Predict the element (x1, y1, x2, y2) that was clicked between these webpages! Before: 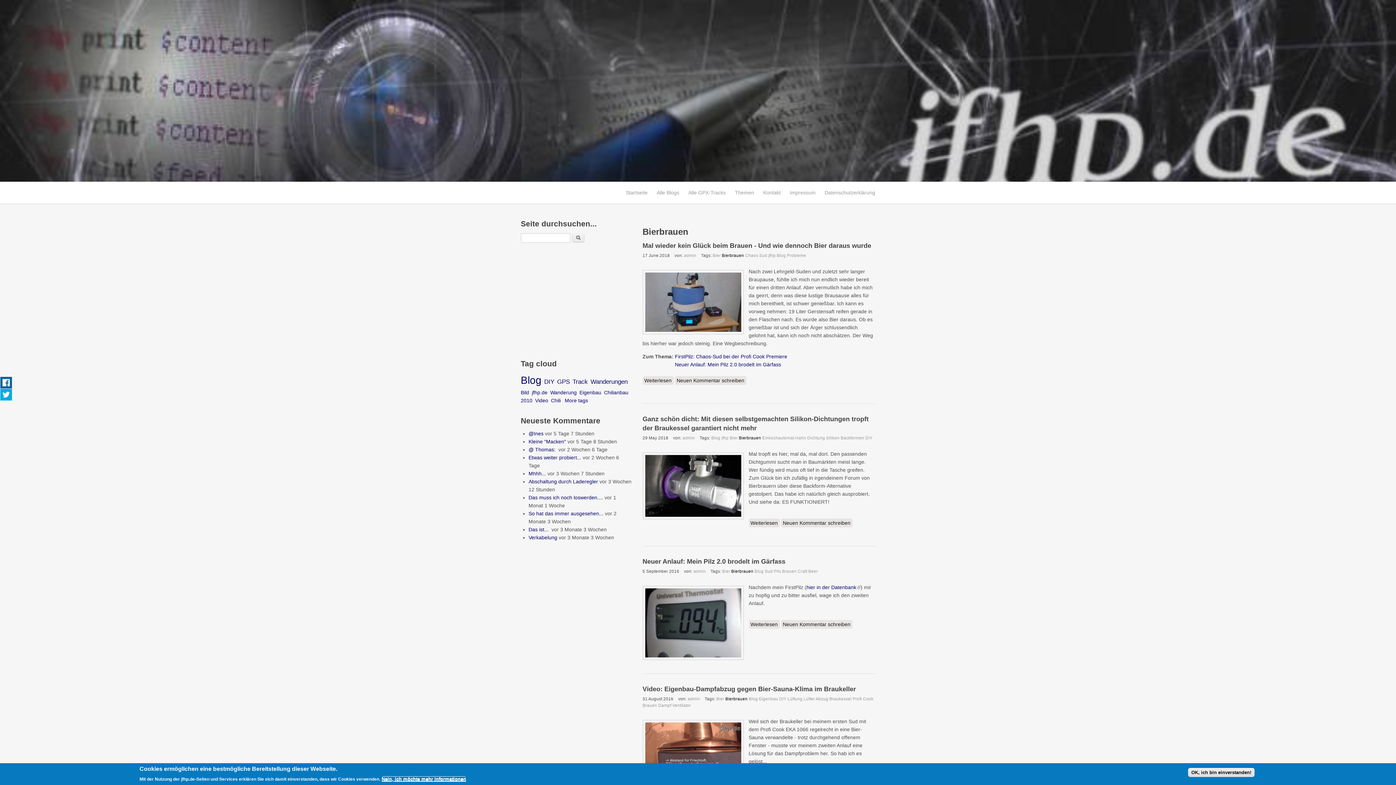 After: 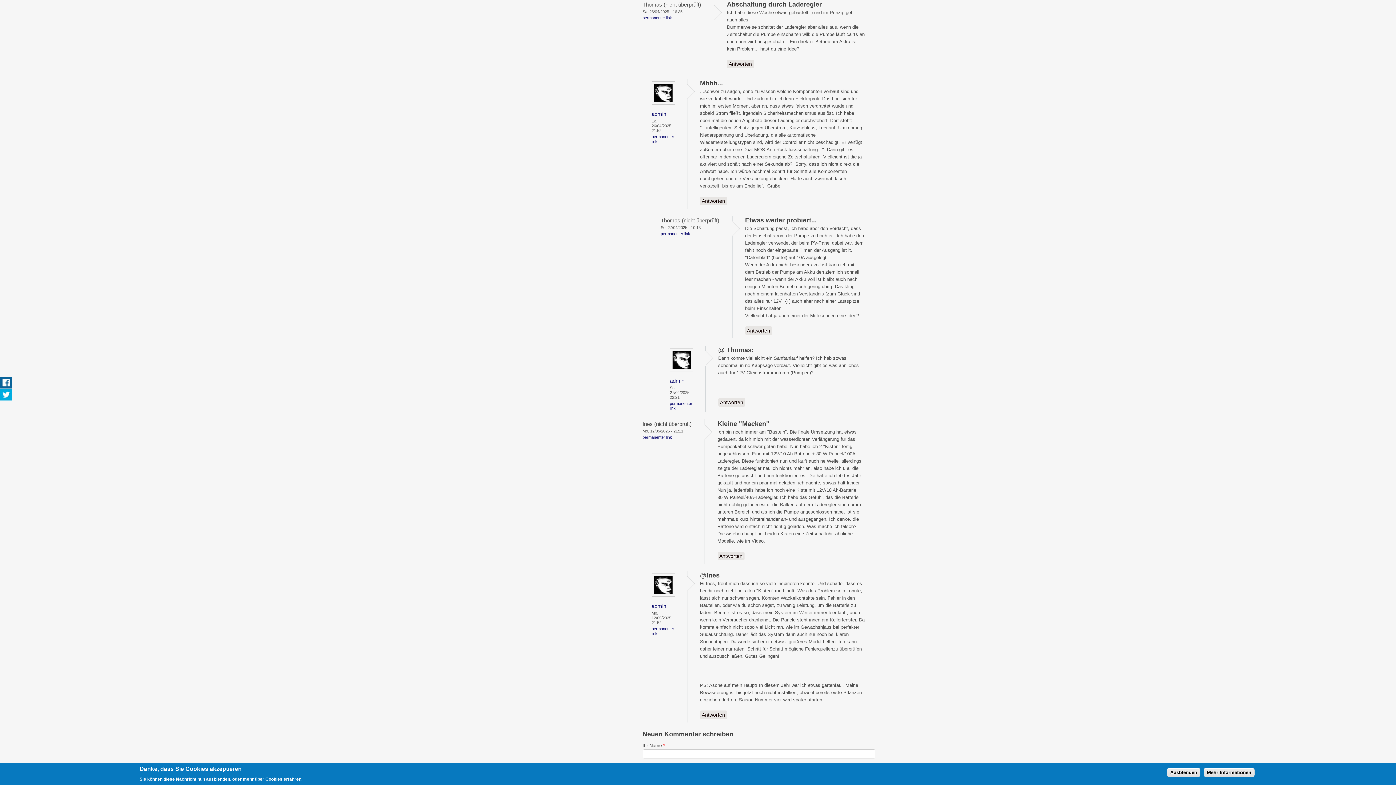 Action: label: Abschaltung durch Laderegler bbox: (528, 478, 598, 484)